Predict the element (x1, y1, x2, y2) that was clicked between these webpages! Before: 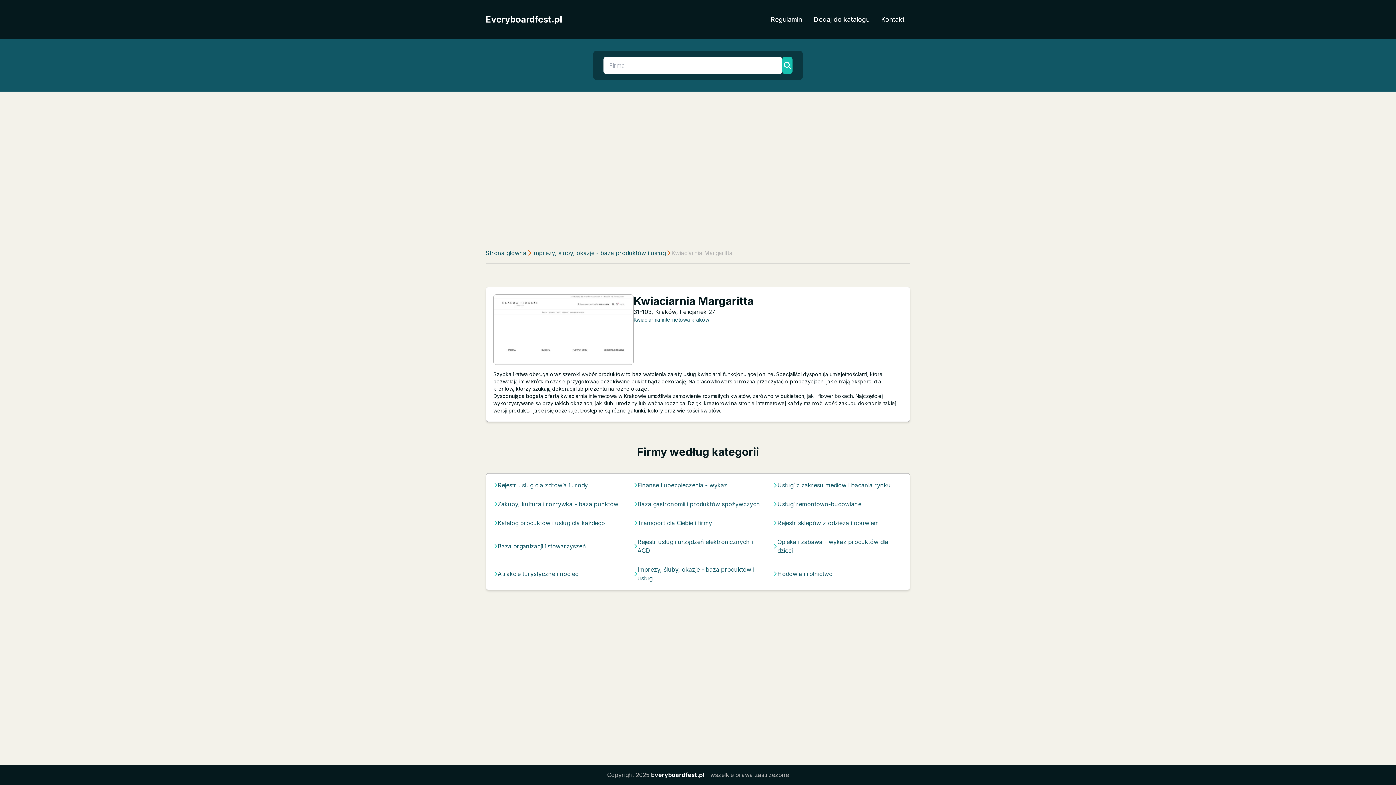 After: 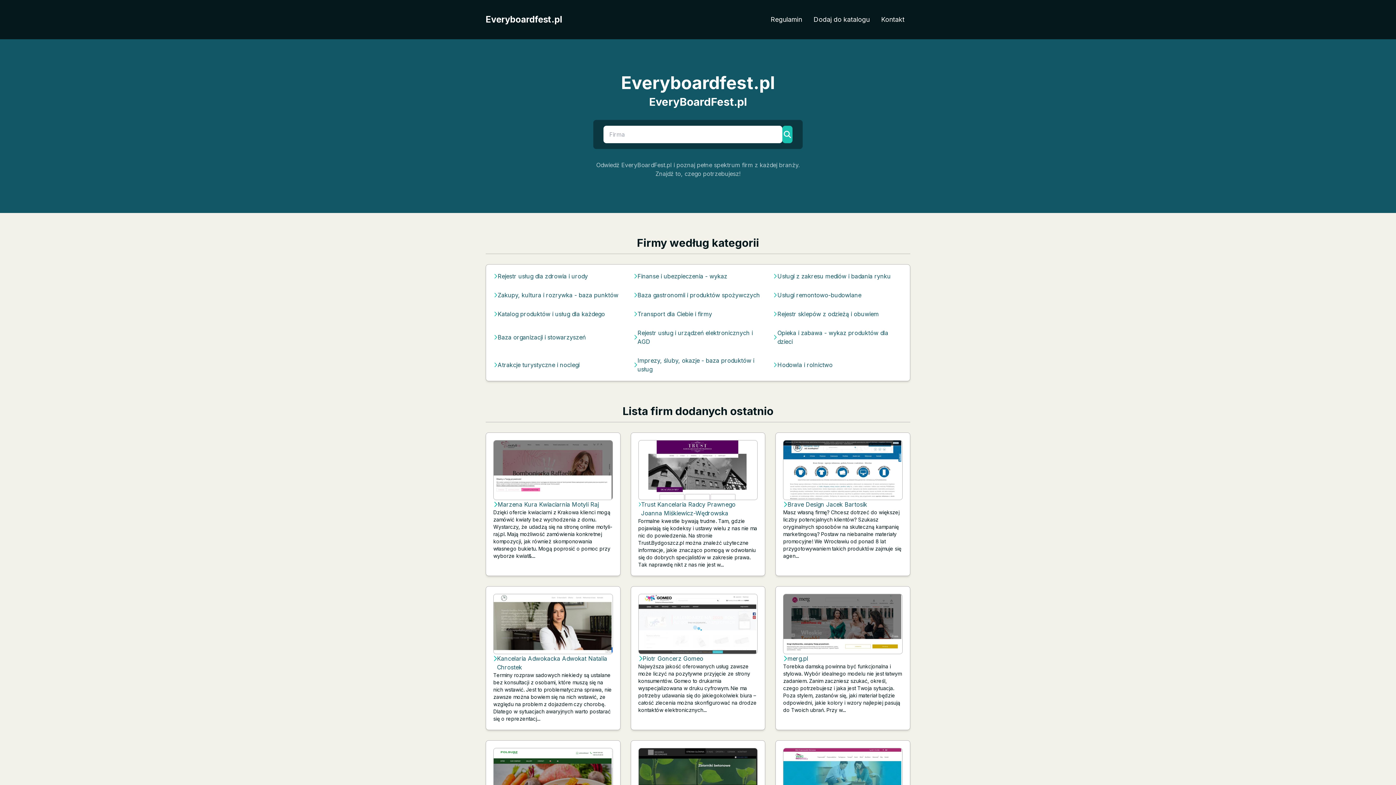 Action: label: Strona główna bbox: (485, 248, 526, 257)